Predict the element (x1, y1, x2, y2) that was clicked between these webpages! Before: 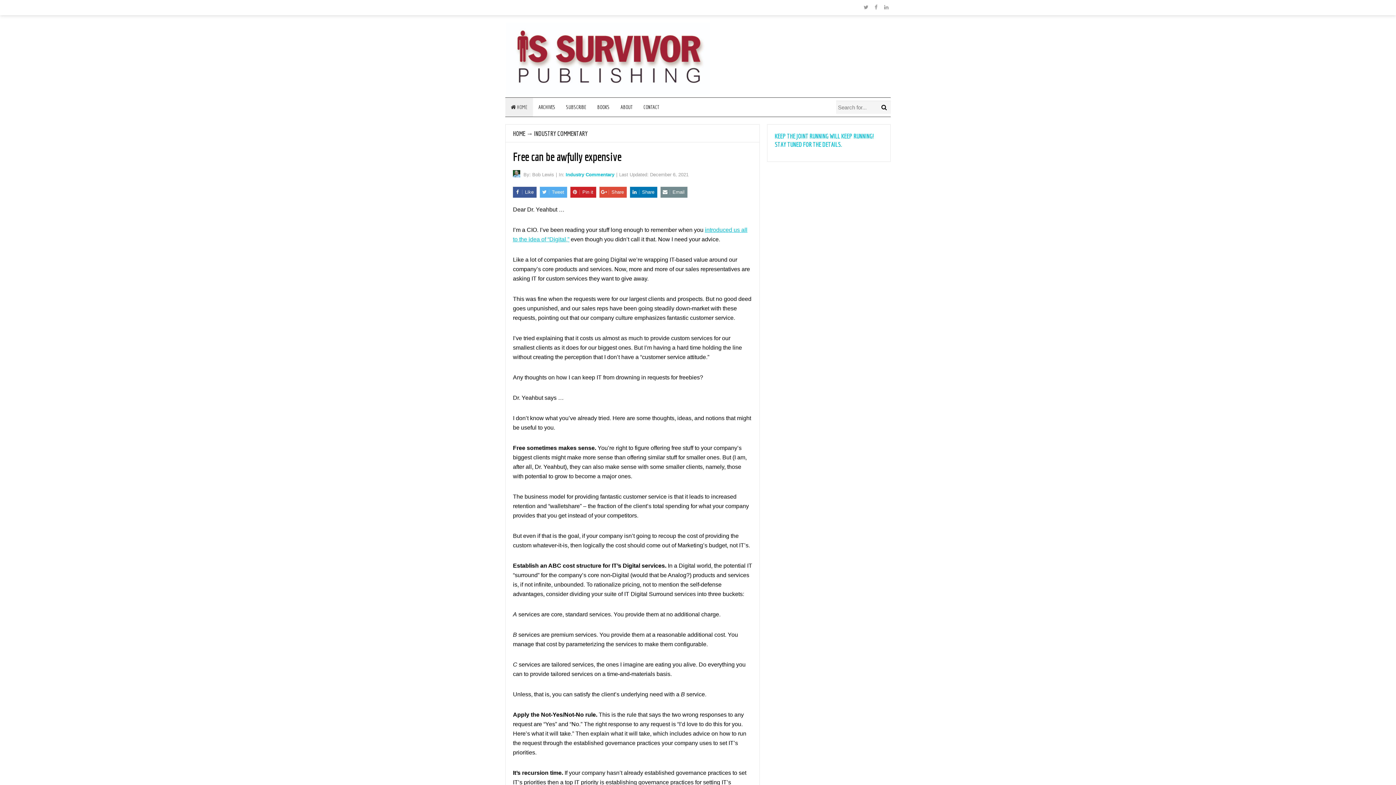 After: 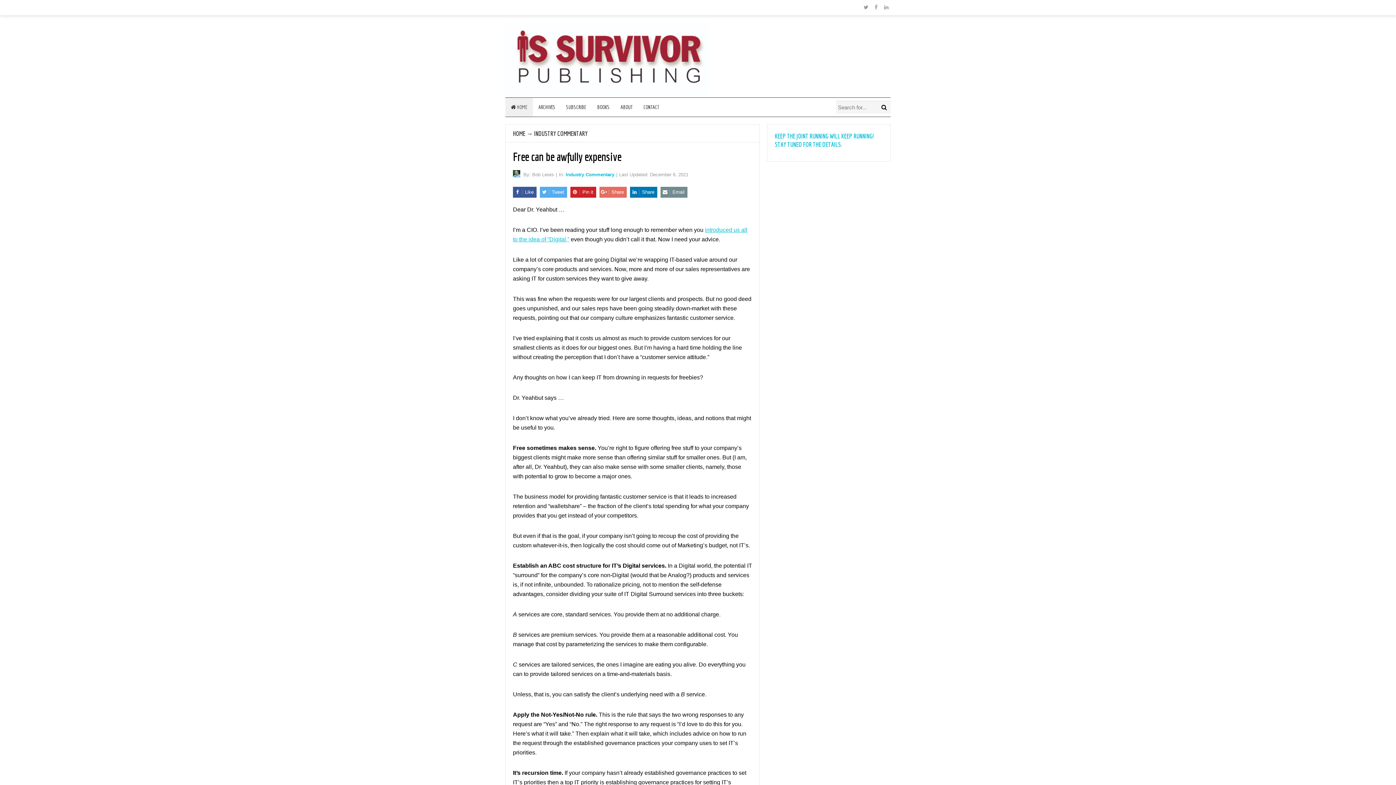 Action: label:  Share bbox: (599, 186, 626, 197)